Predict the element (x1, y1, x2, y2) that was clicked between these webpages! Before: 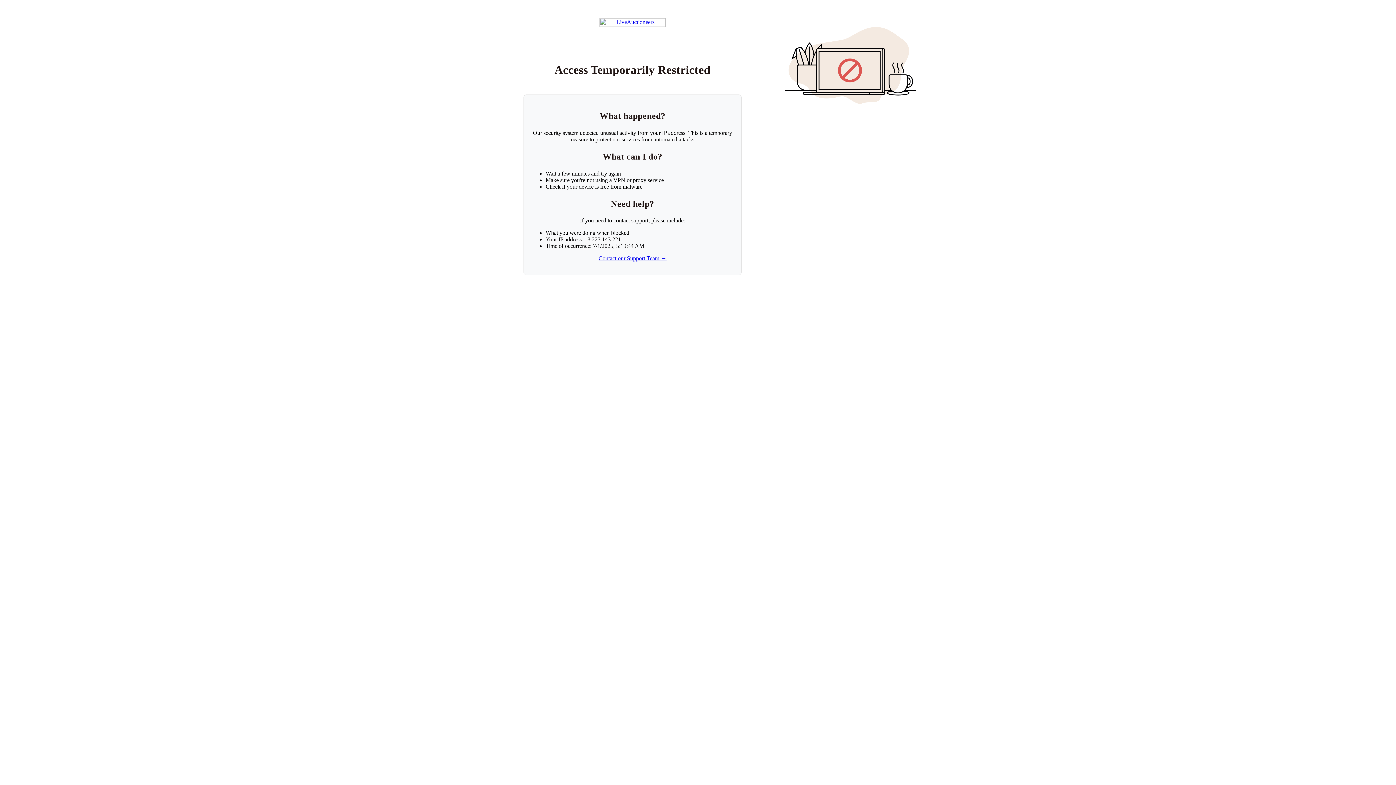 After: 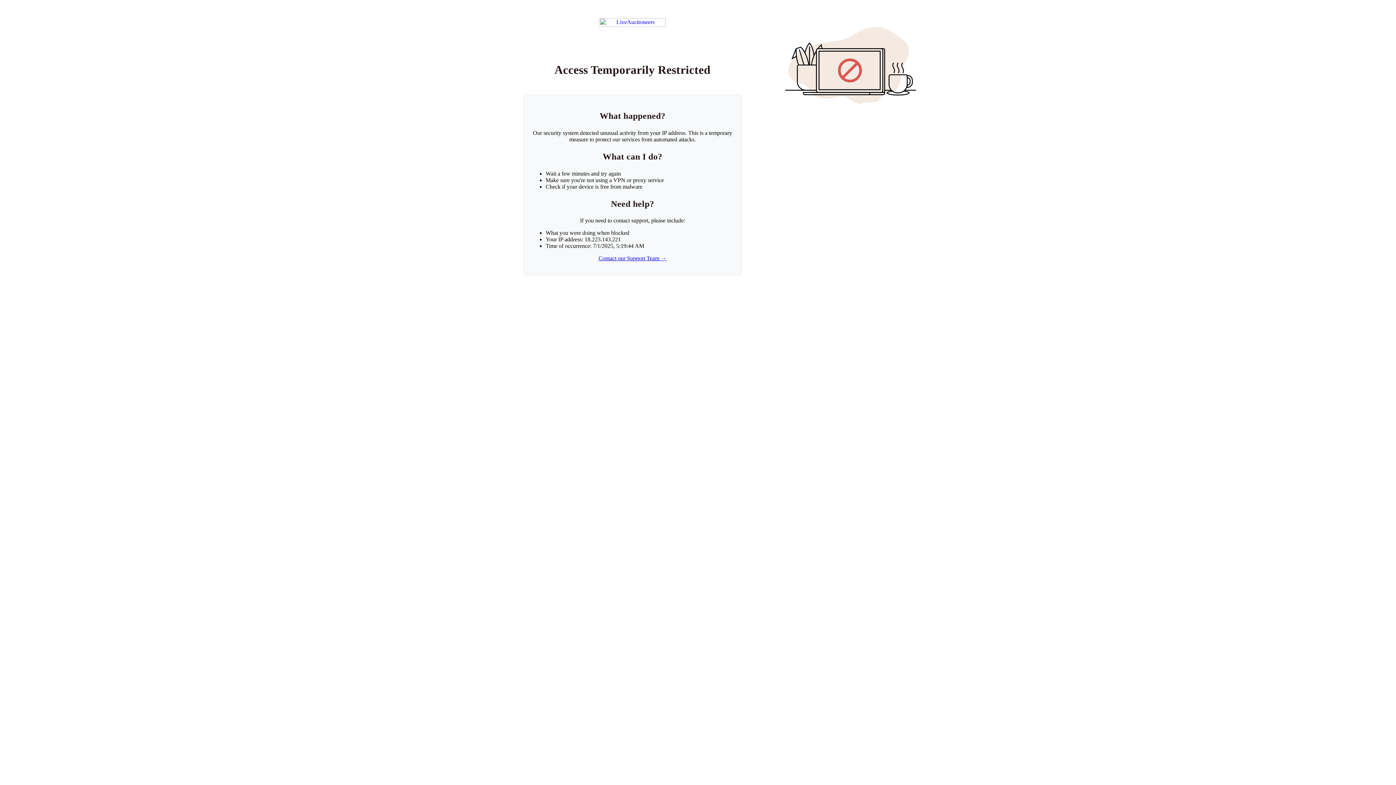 Action: label: Contact our Support Team → bbox: (598, 255, 666, 261)